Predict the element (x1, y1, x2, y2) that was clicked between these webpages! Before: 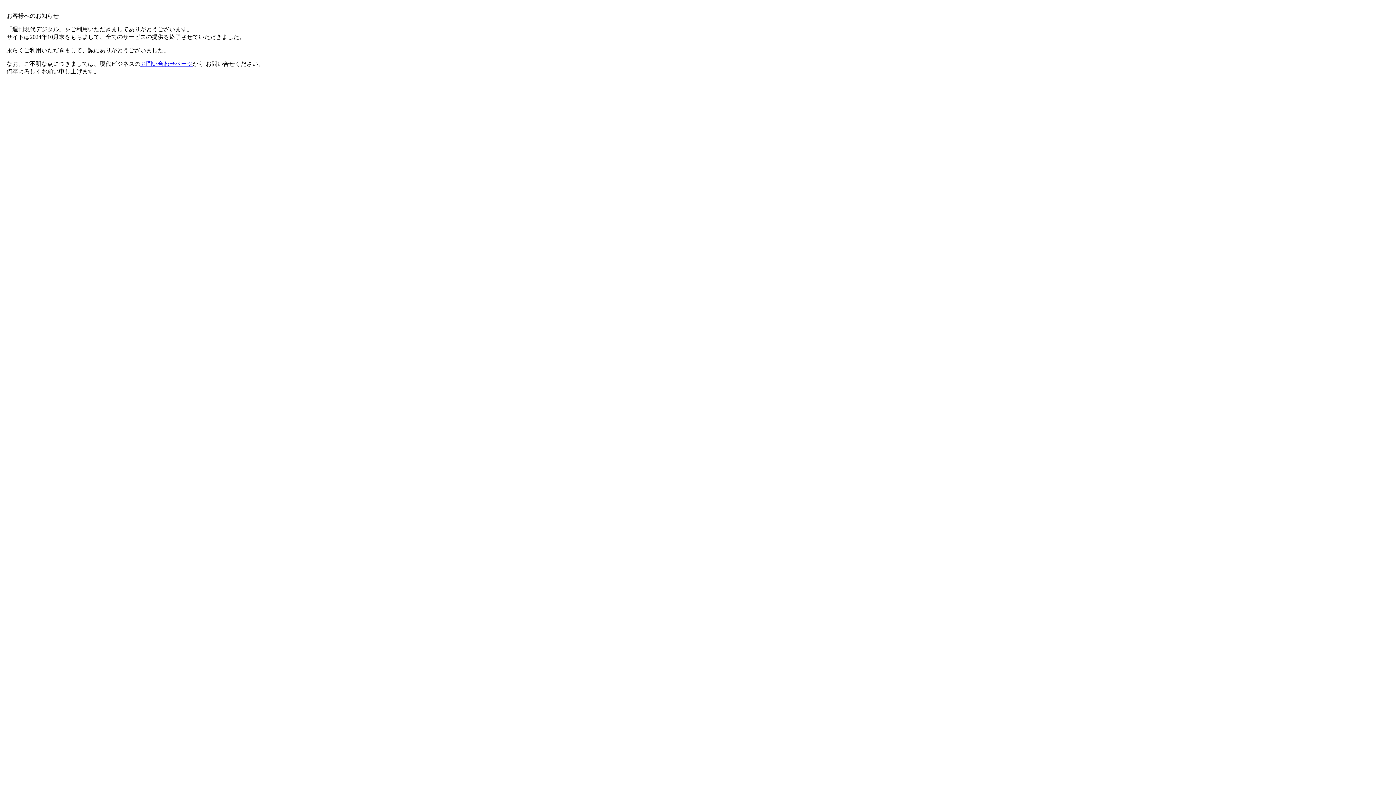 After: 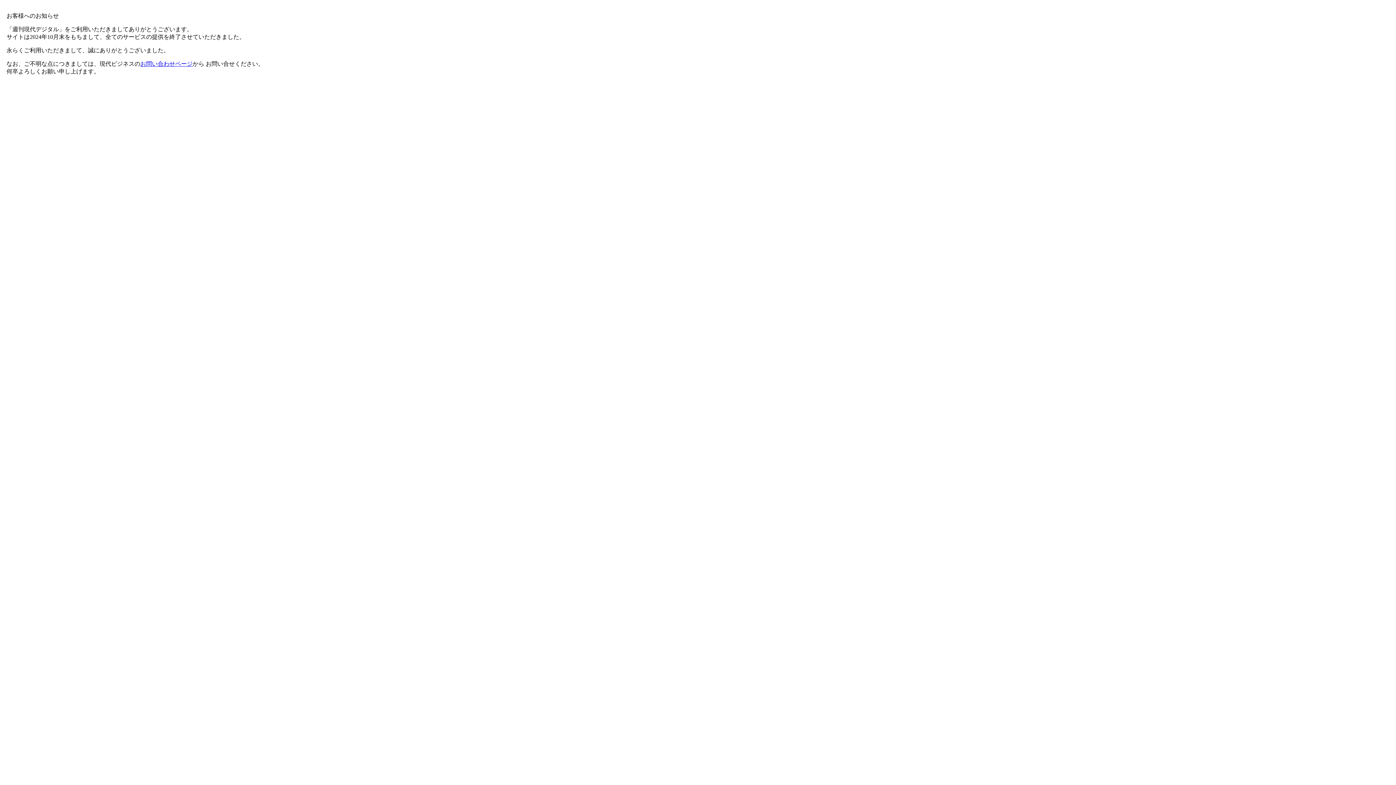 Action: label: お問い合わせページ bbox: (140, 60, 192, 66)